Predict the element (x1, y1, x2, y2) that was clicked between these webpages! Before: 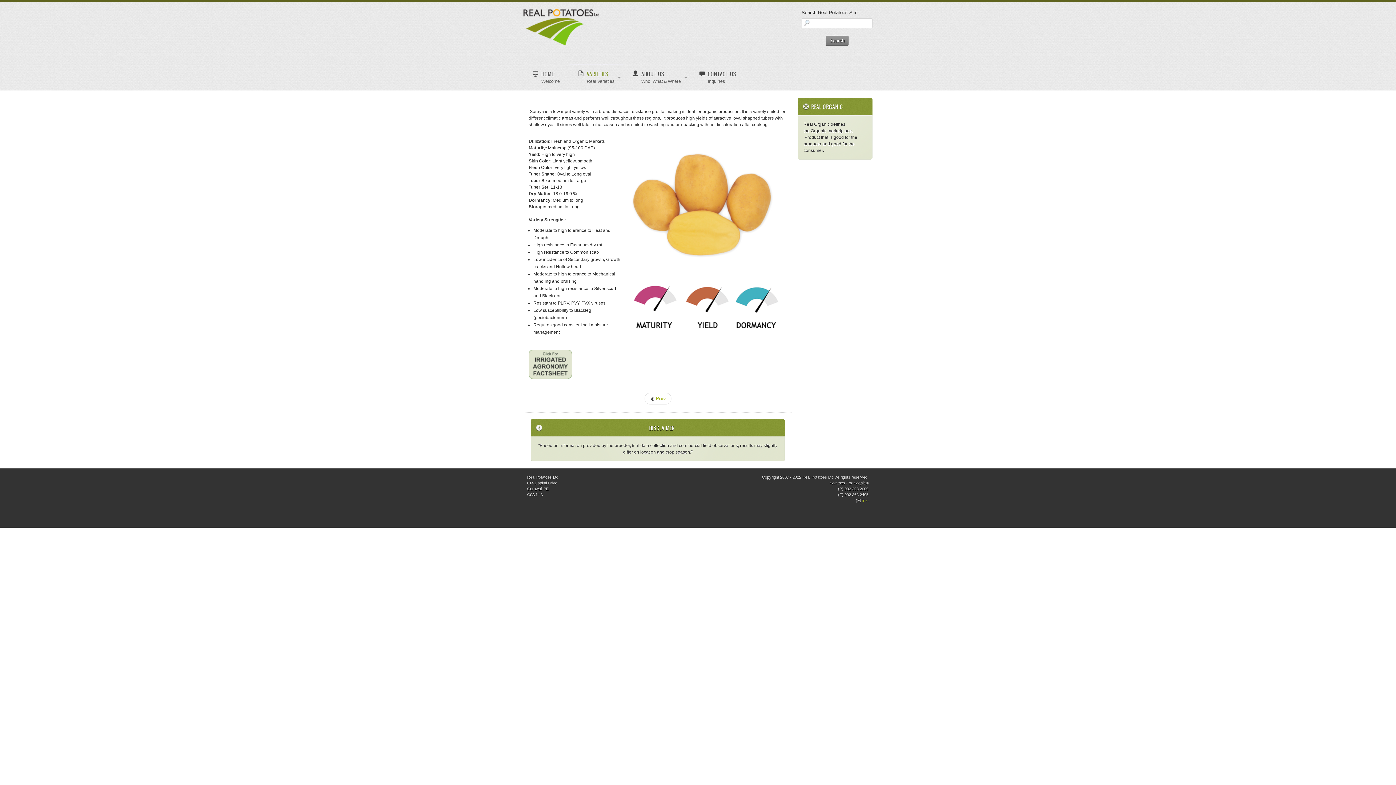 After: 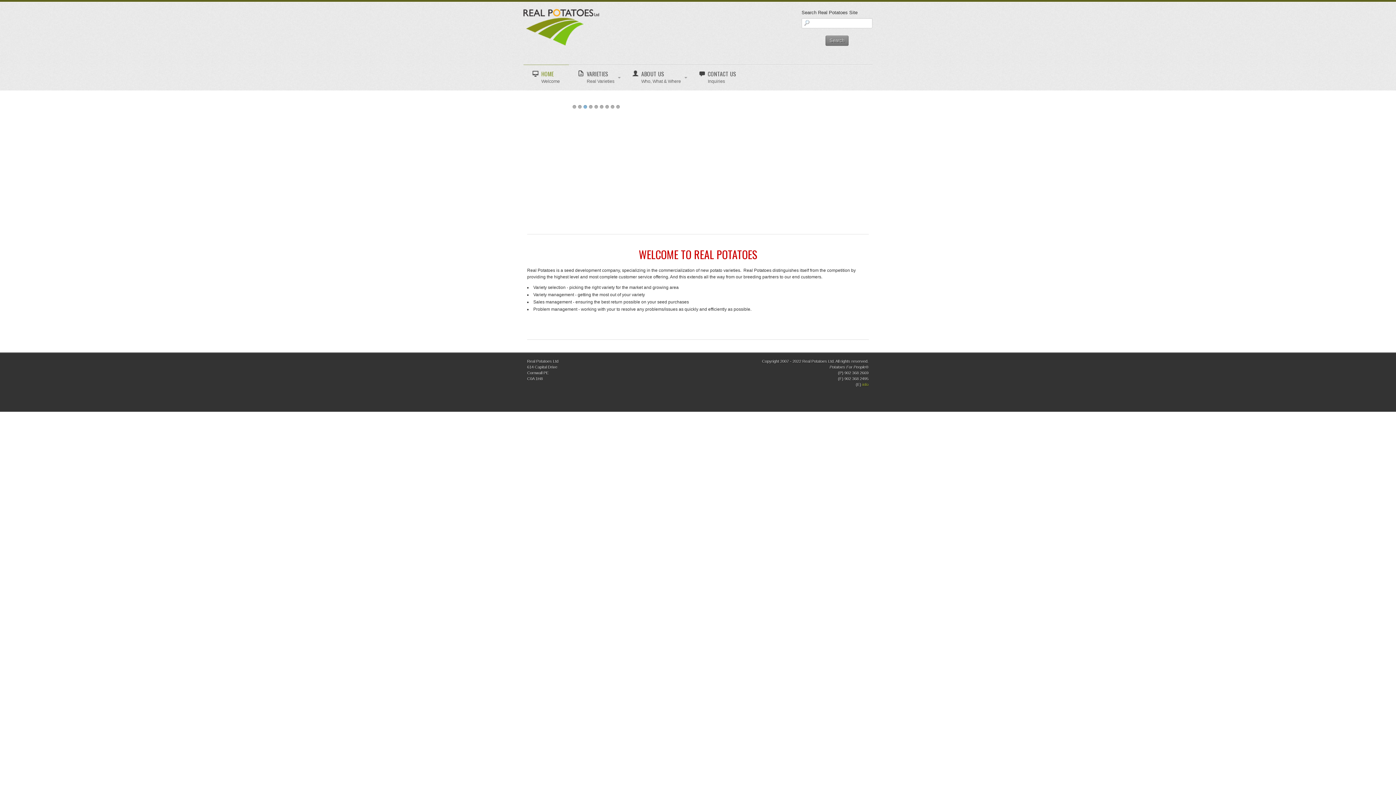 Action: bbox: (523, 9, 599, 45)